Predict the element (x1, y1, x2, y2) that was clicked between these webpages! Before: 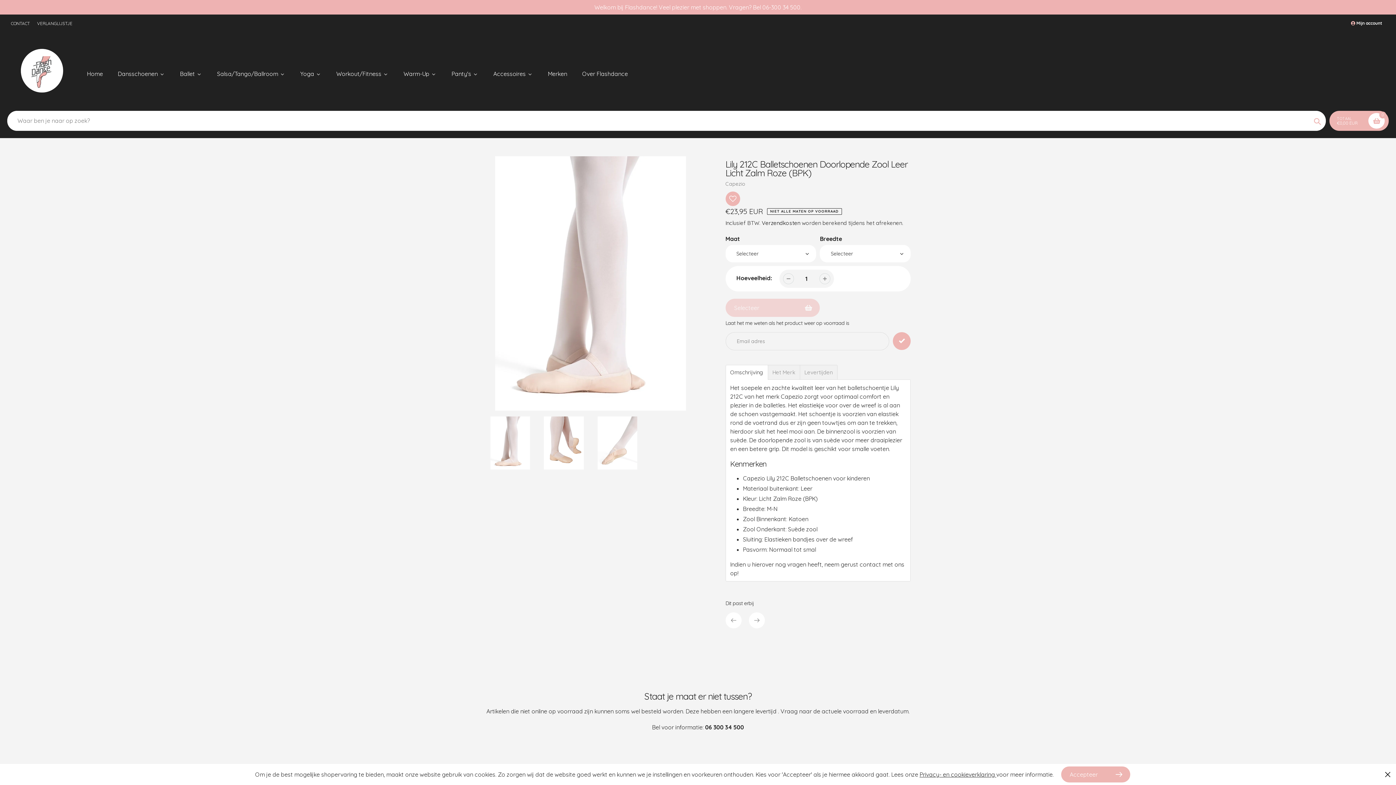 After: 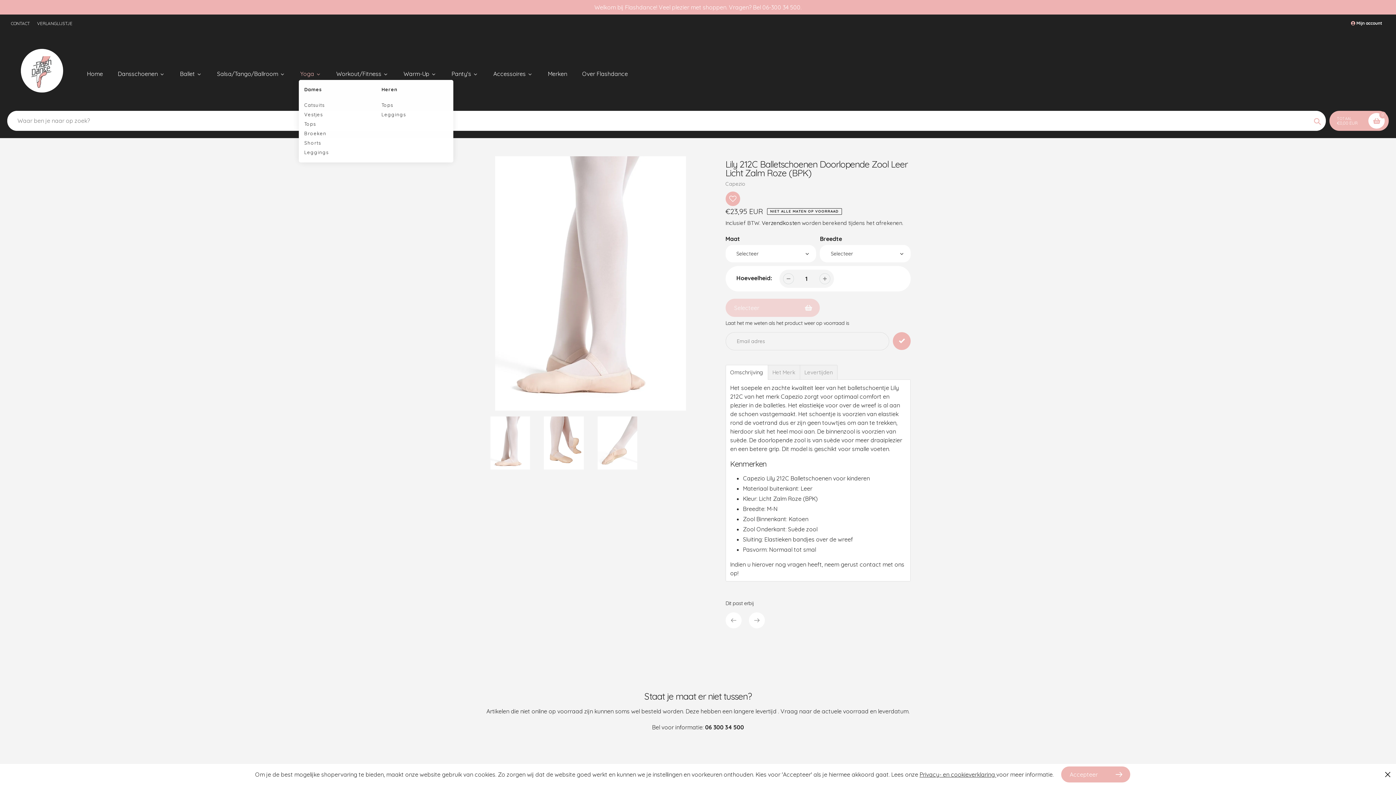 Action: label: Yoga bbox: (298, 68, 322, 78)